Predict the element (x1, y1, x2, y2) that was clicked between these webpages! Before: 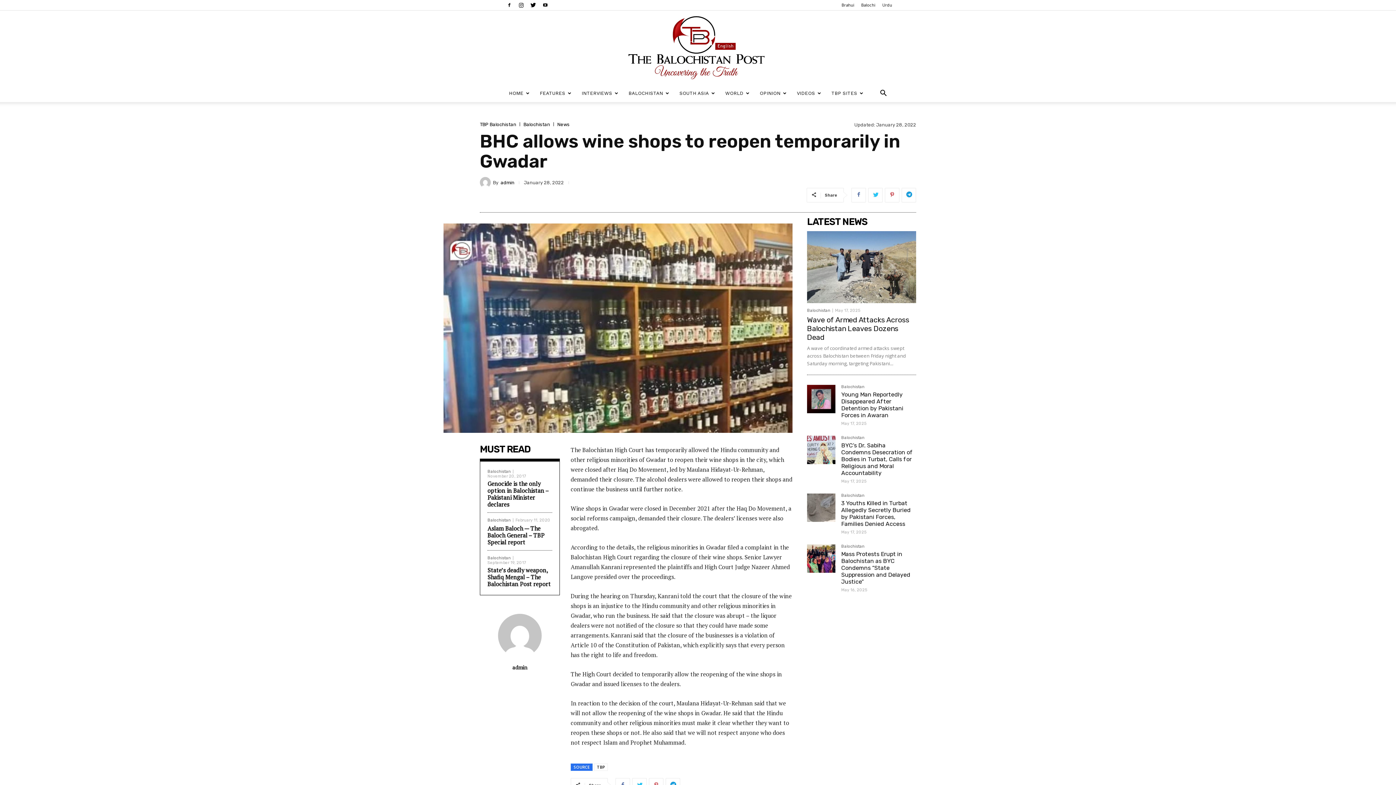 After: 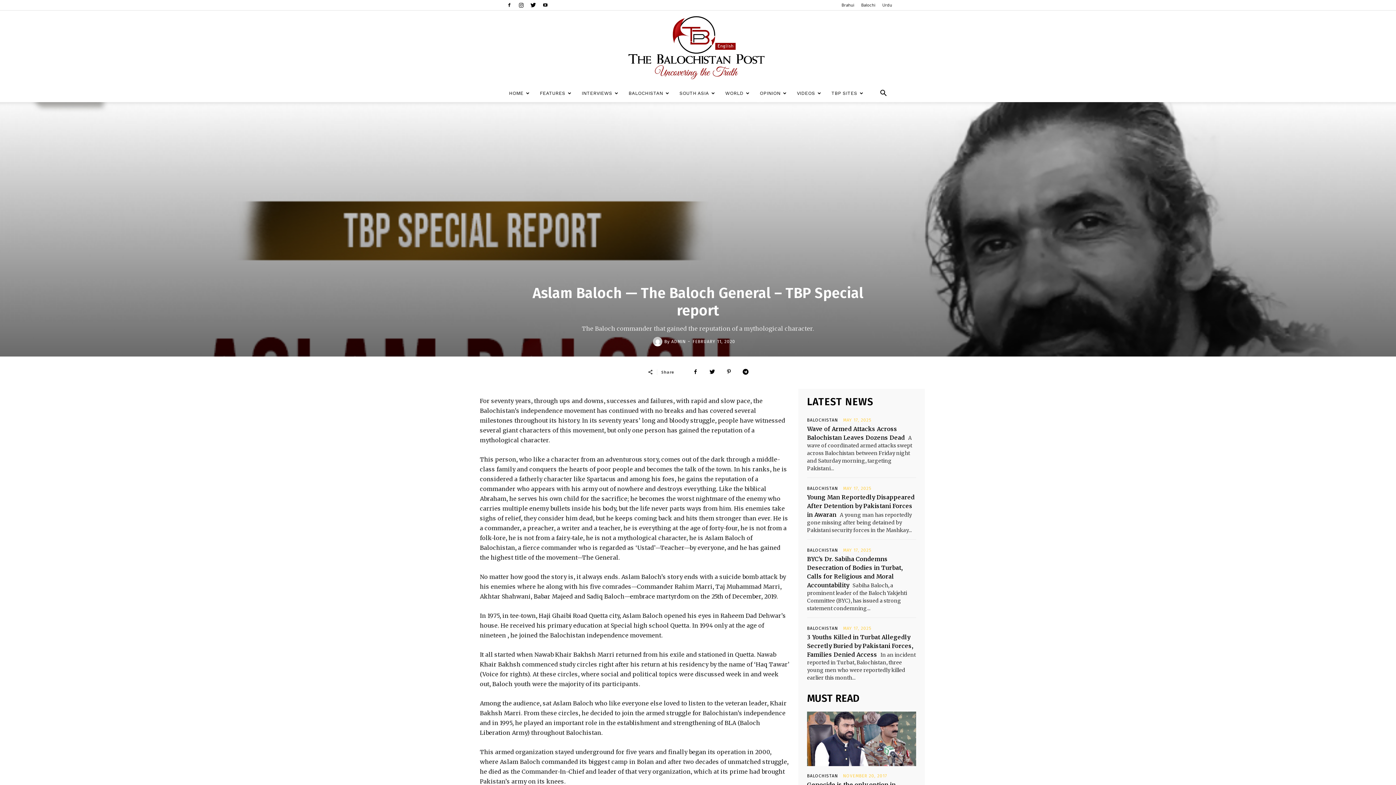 Action: label: Aslam Baloch — The Baloch General – TBP Special report bbox: (487, 524, 544, 546)